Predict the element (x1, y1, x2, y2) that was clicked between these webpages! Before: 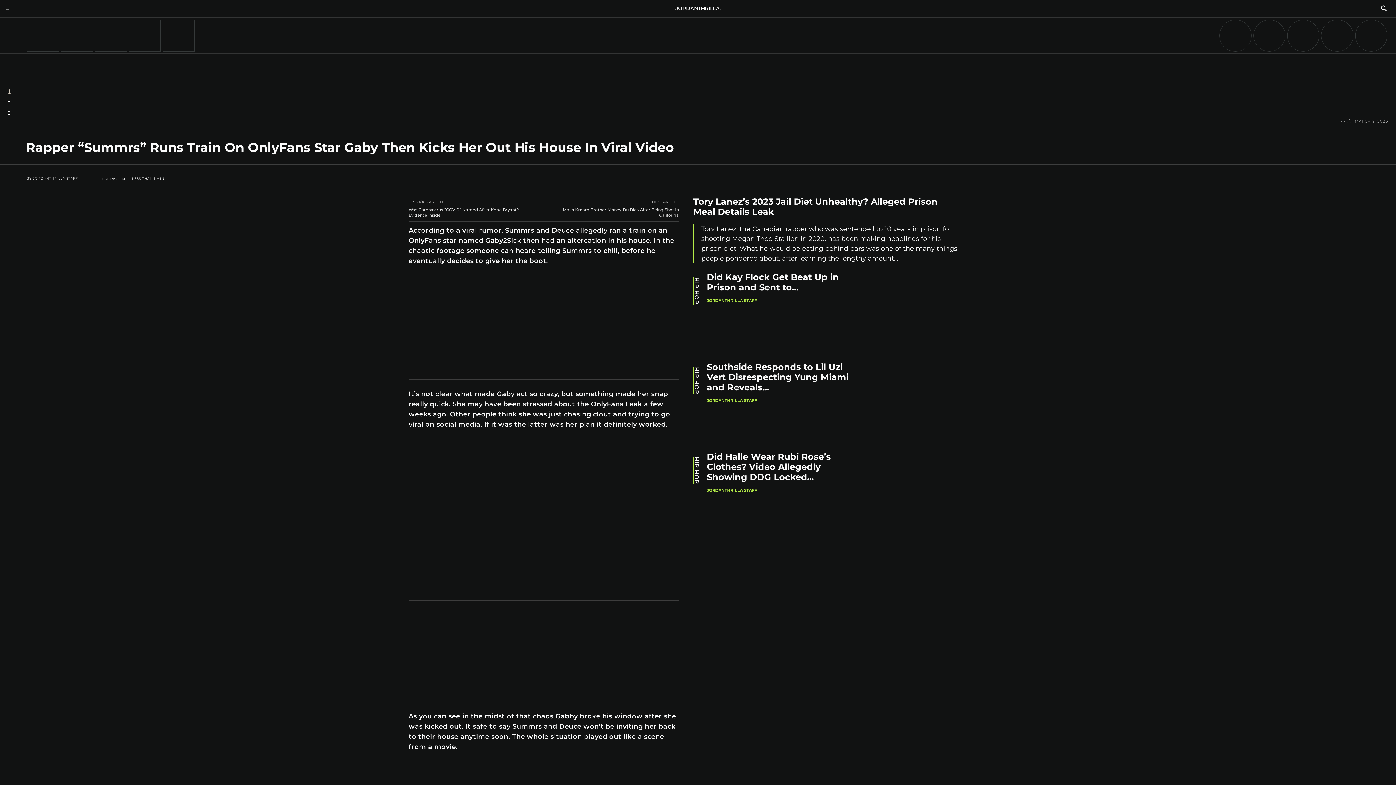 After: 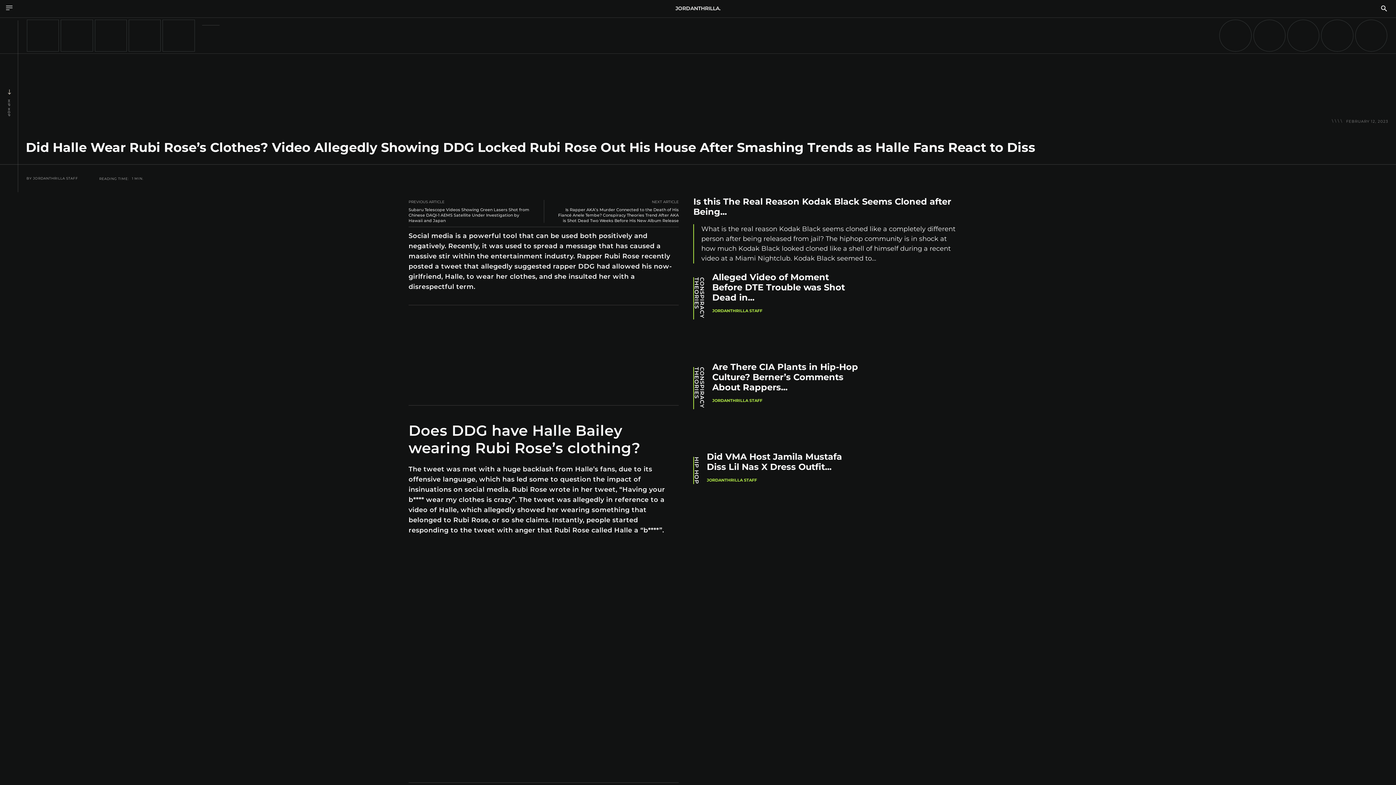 Action: bbox: (881, 454, 958, 530)